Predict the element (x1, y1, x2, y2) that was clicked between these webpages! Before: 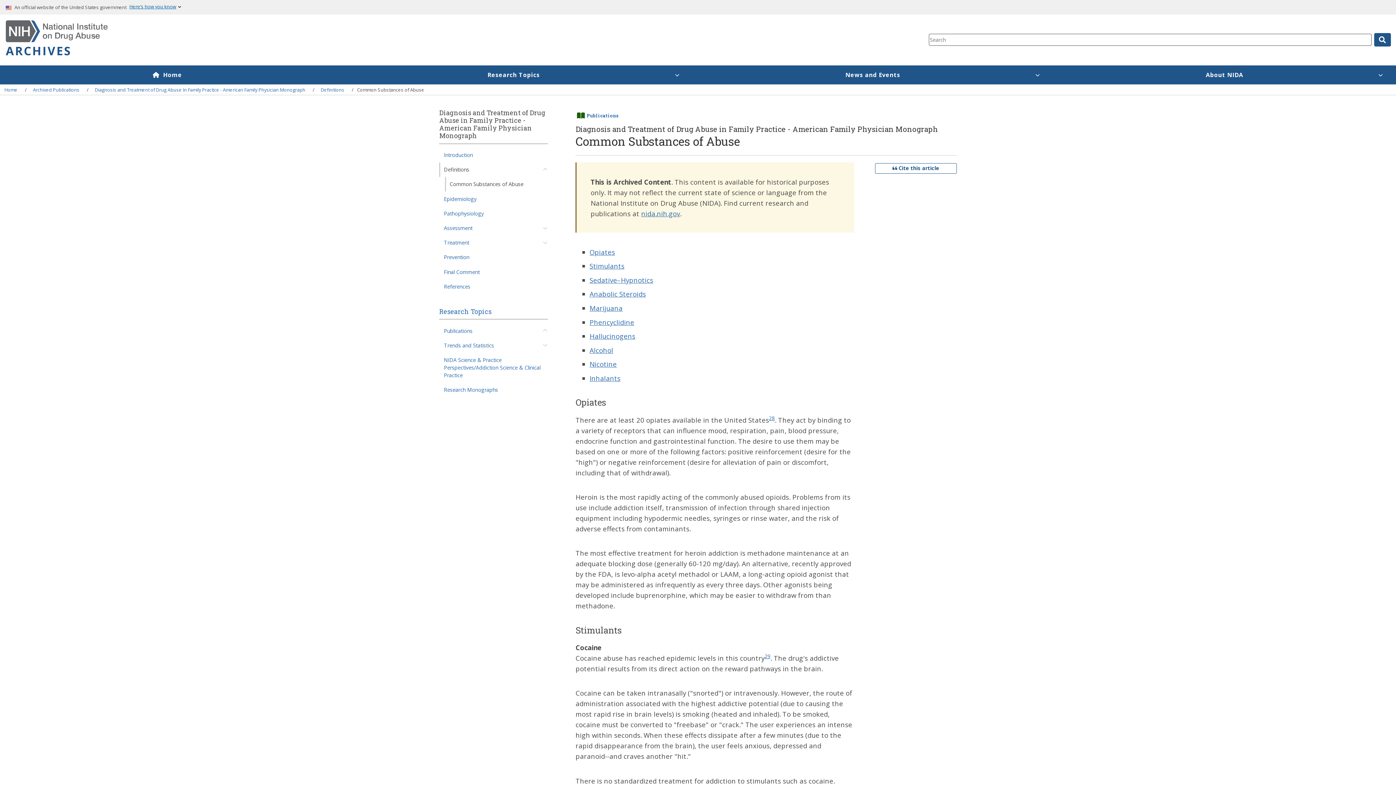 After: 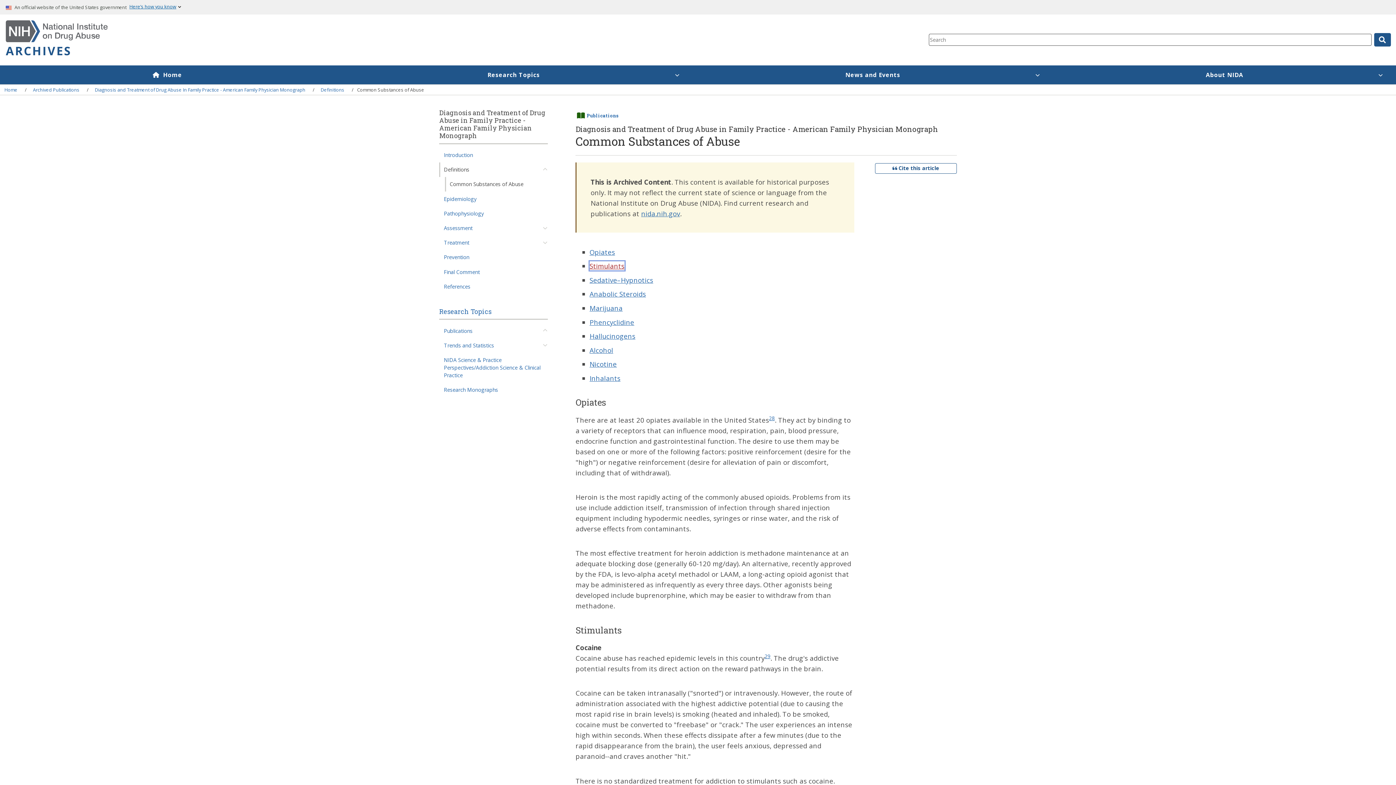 Action: label: Stimulants bbox: (589, 261, 624, 270)